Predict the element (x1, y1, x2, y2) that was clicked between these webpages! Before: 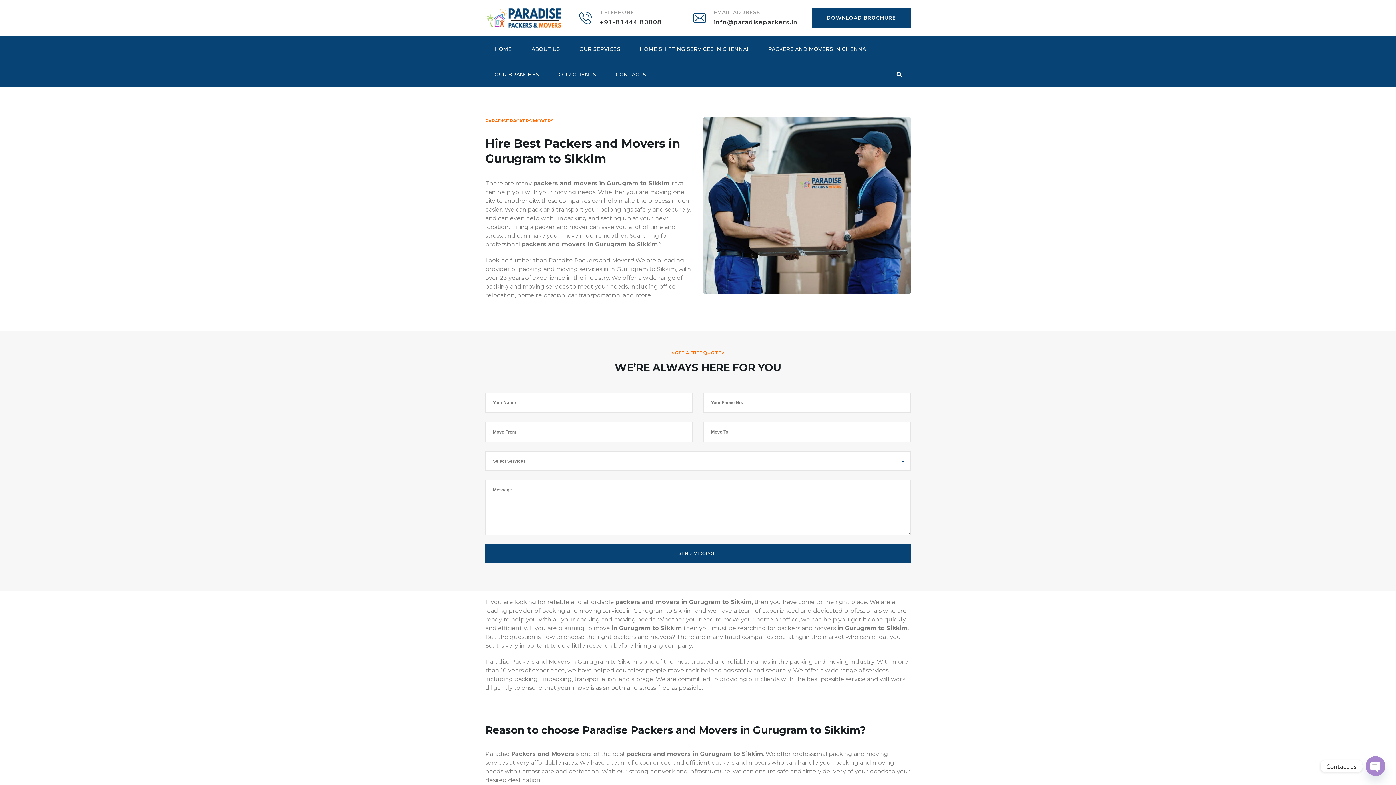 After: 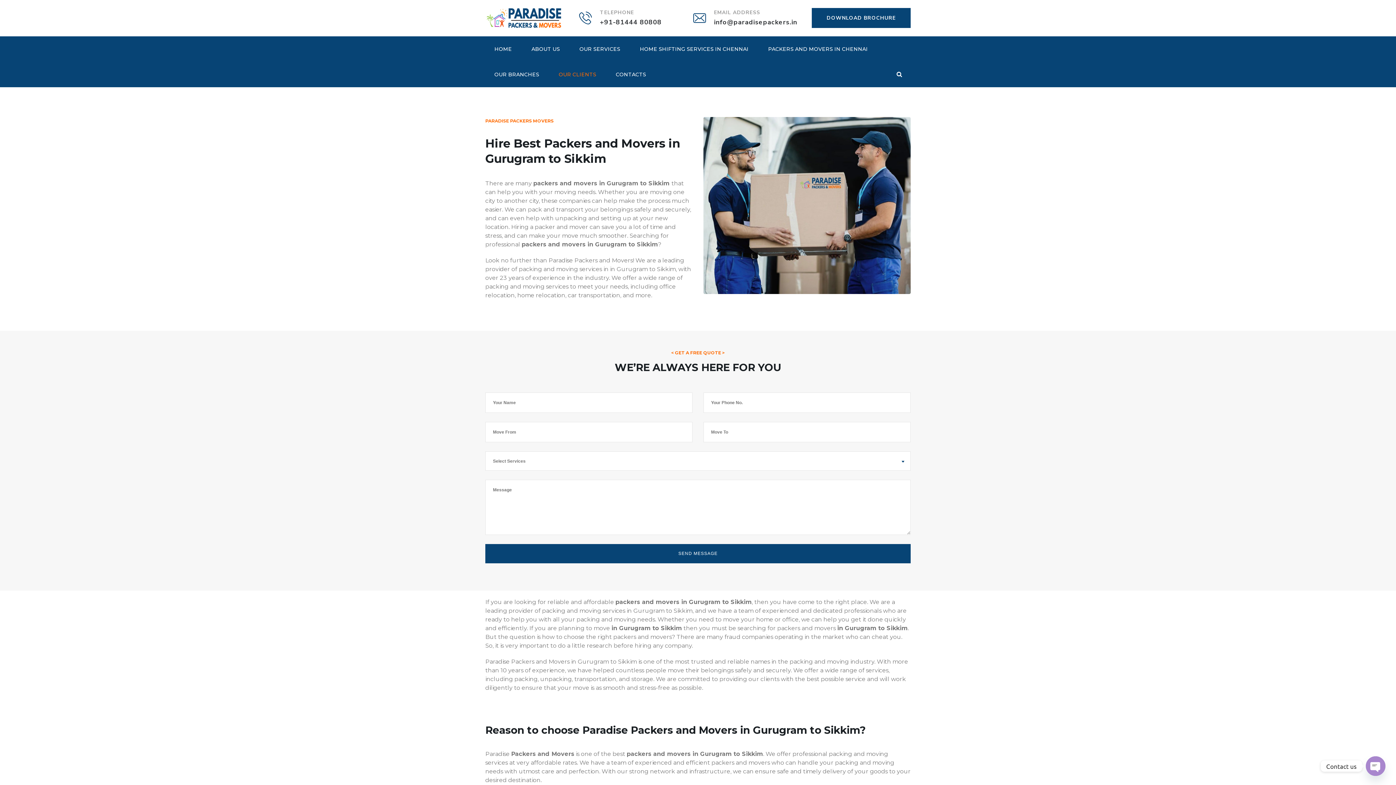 Action: label: OUR CLIENTS bbox: (549, 61, 605, 87)